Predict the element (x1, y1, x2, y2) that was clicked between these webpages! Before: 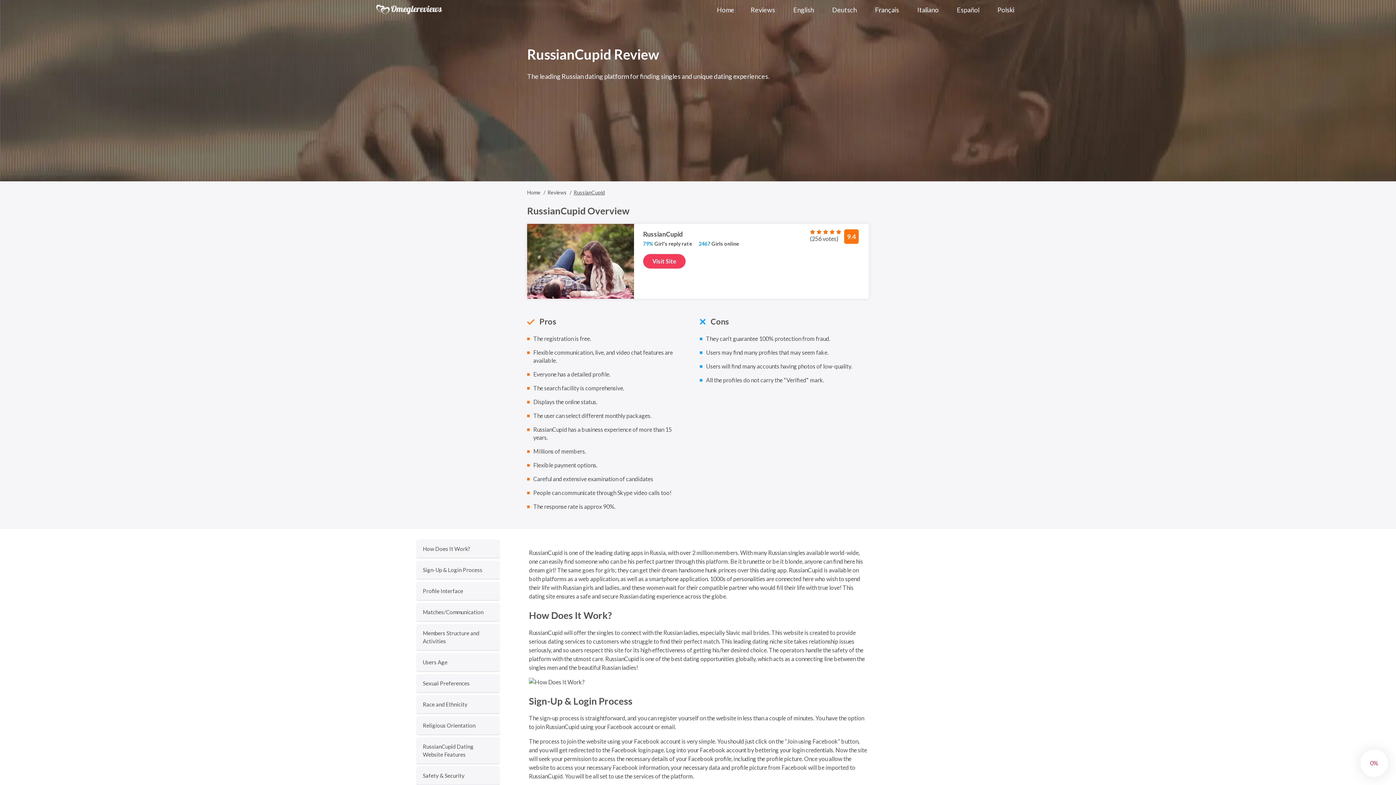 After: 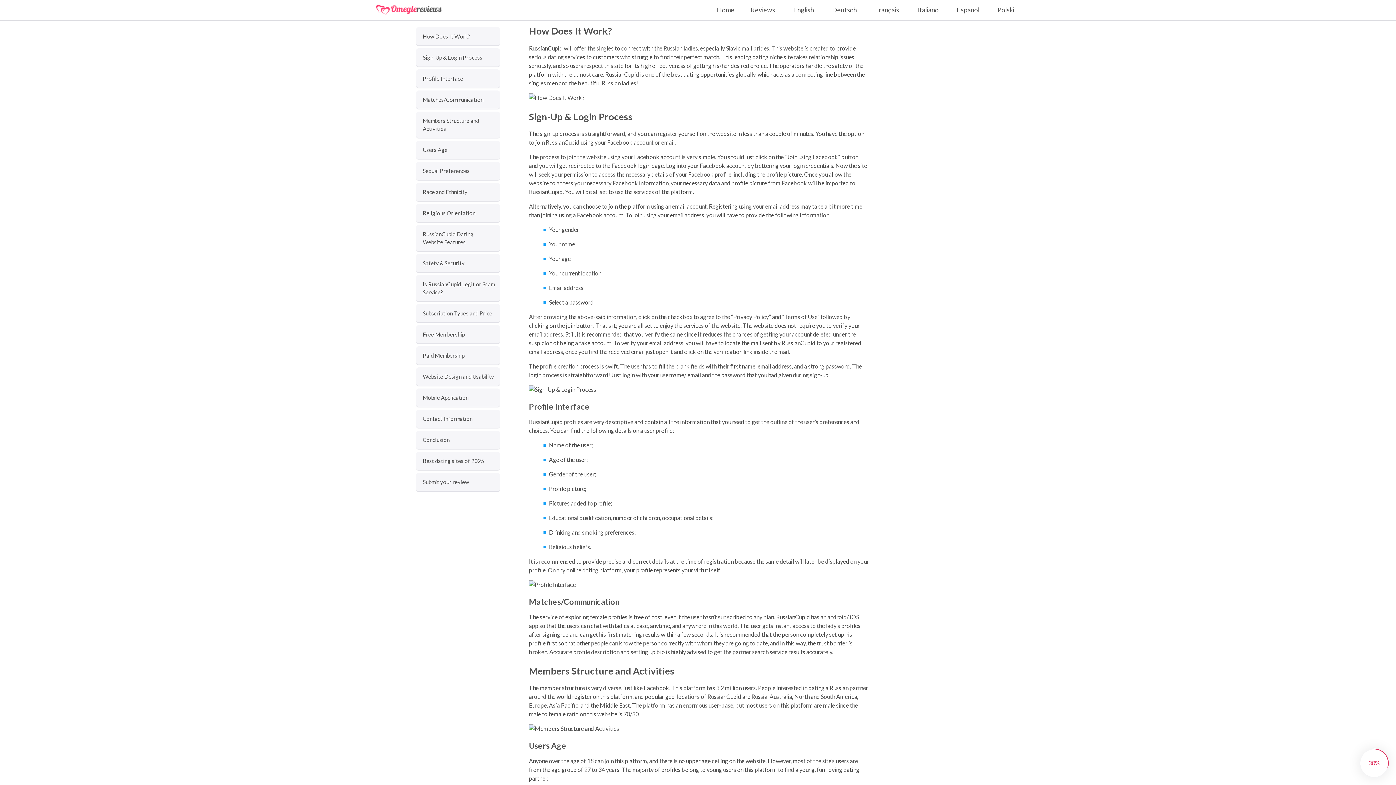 Action: label: How Does It Work? bbox: (422, 545, 494, 553)